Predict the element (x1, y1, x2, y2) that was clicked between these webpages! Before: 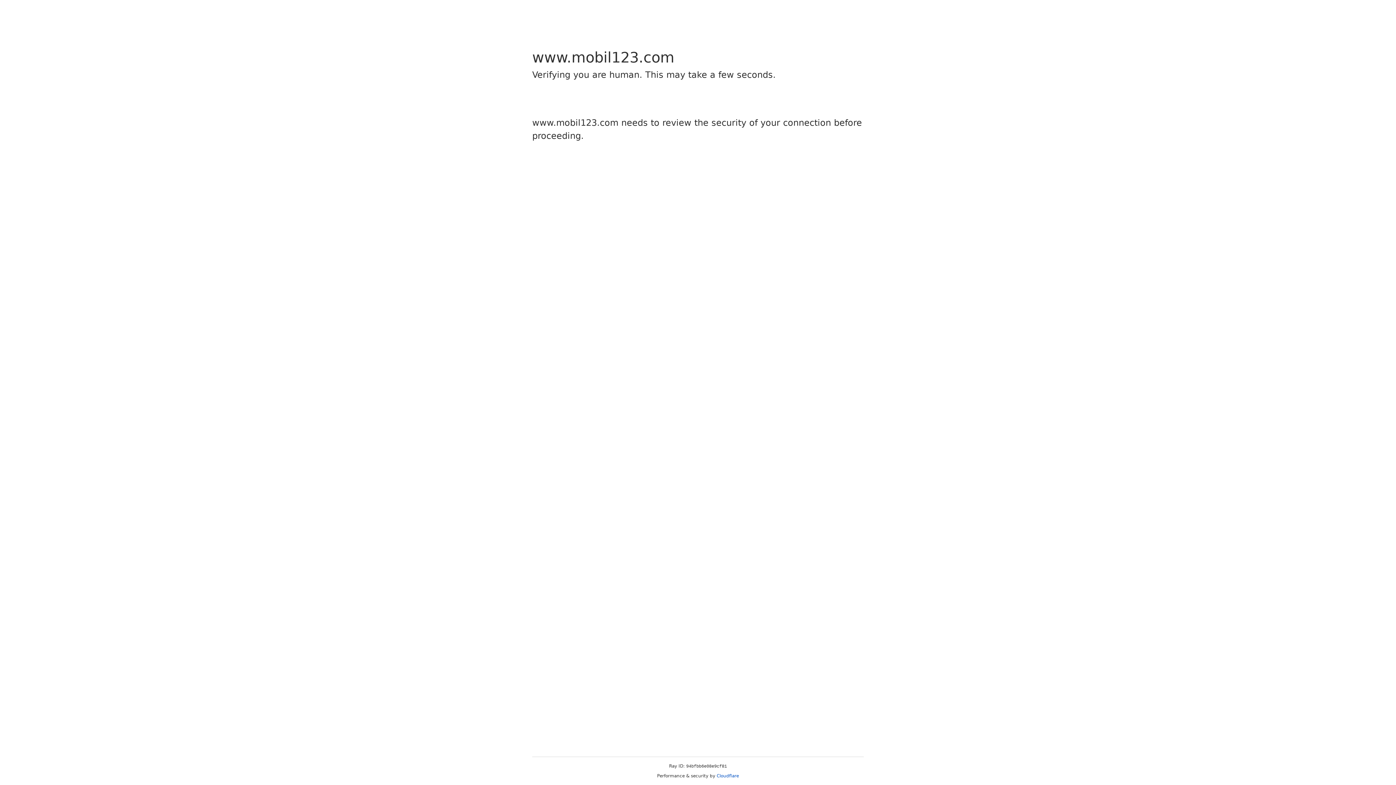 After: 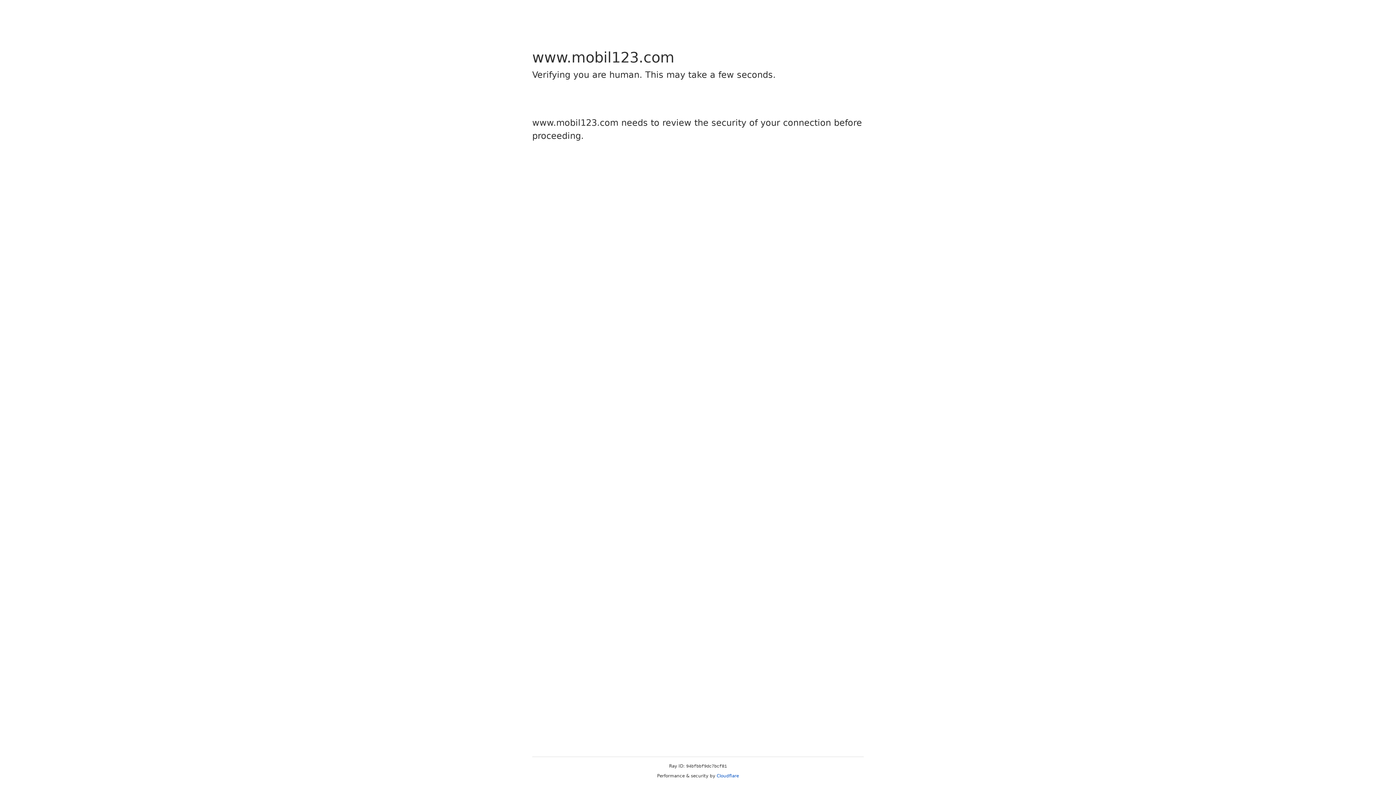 Action: label: Cloudflare bbox: (716, 773, 739, 778)